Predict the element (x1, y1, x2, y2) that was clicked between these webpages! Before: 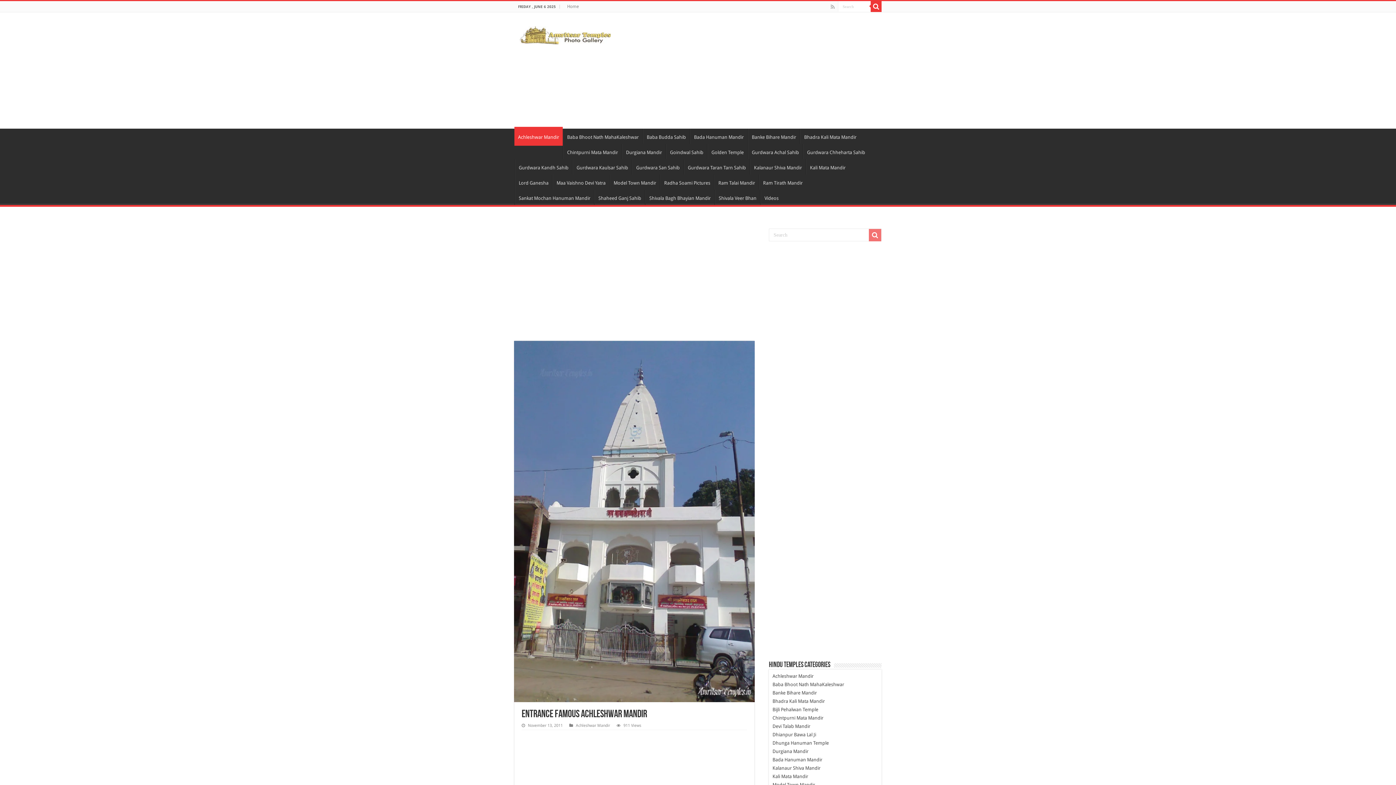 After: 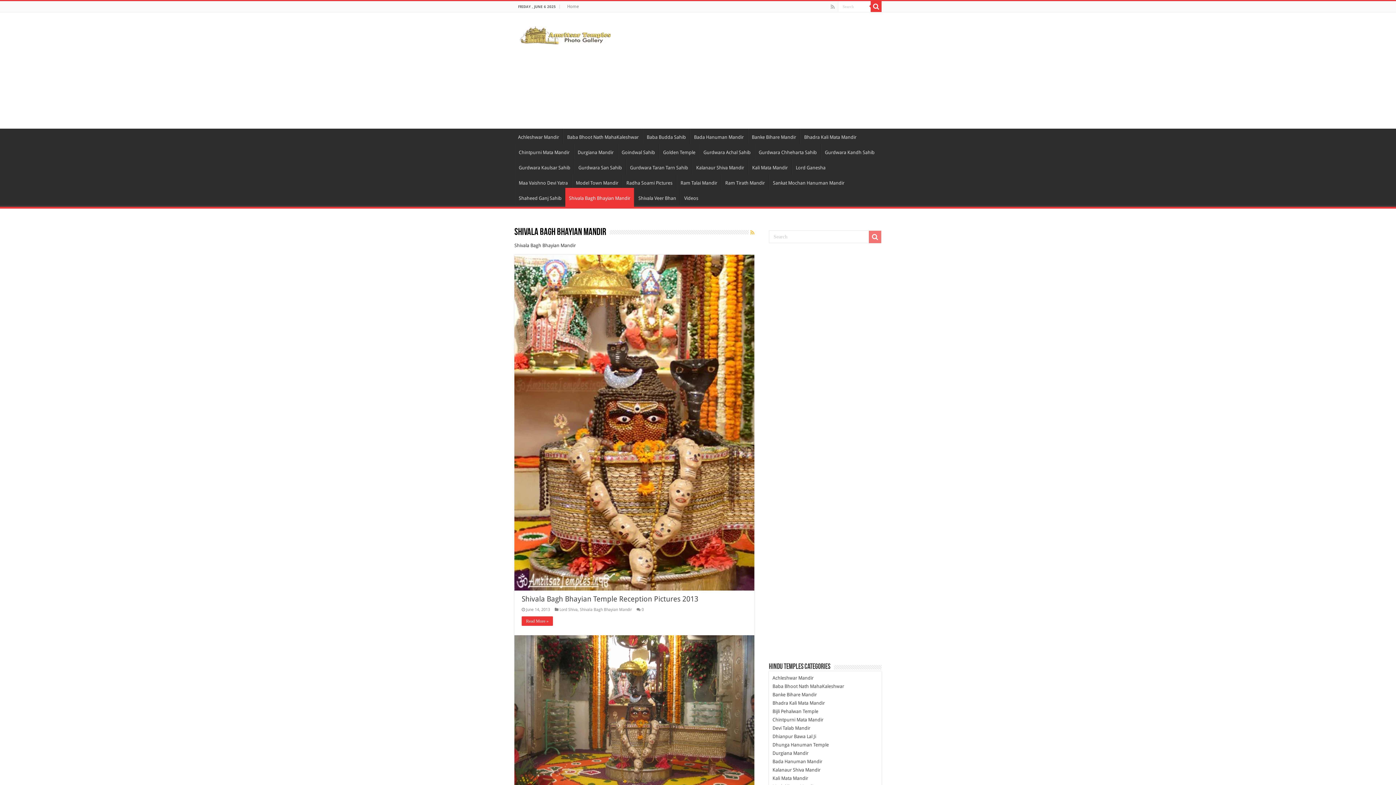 Action: bbox: (645, 189, 714, 205) label: Shivala Bagh Bhayian Mandir